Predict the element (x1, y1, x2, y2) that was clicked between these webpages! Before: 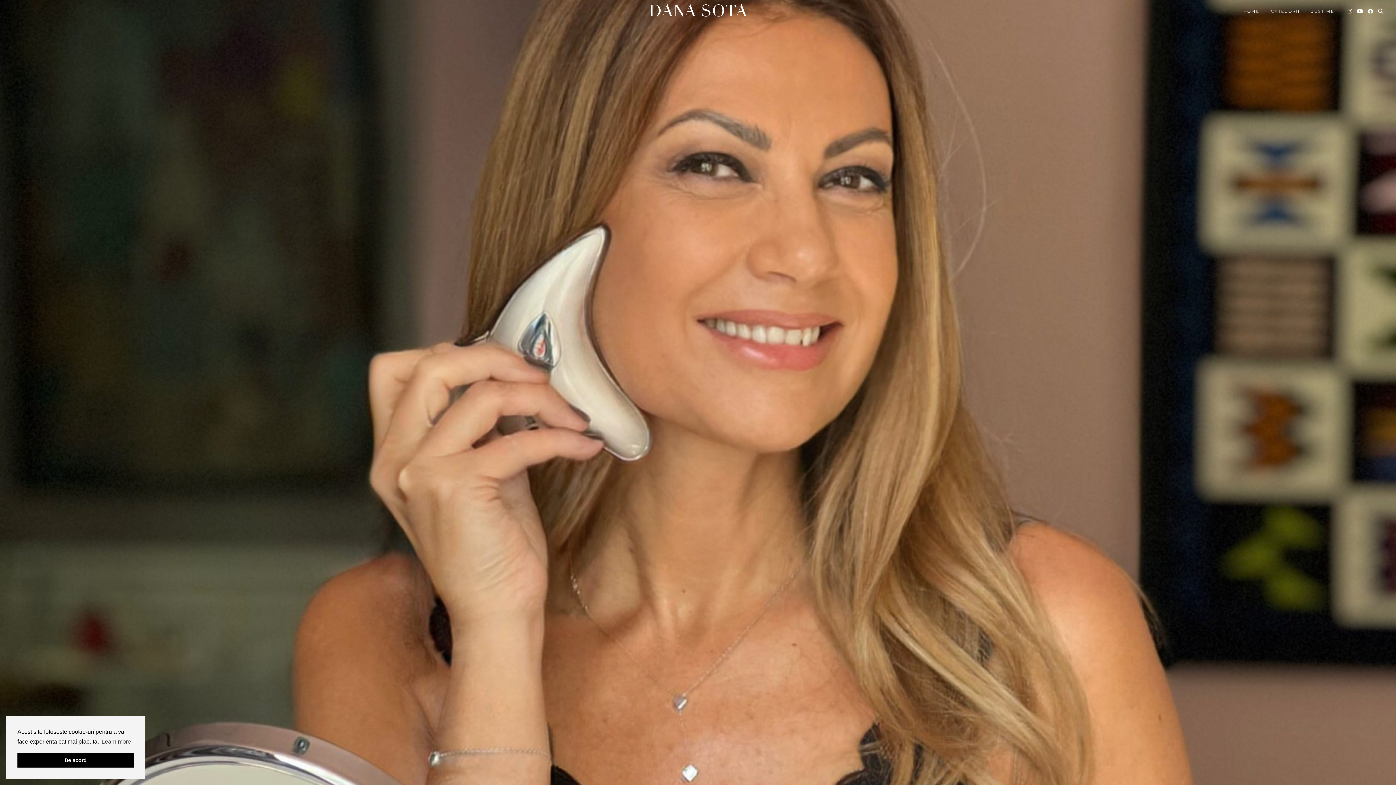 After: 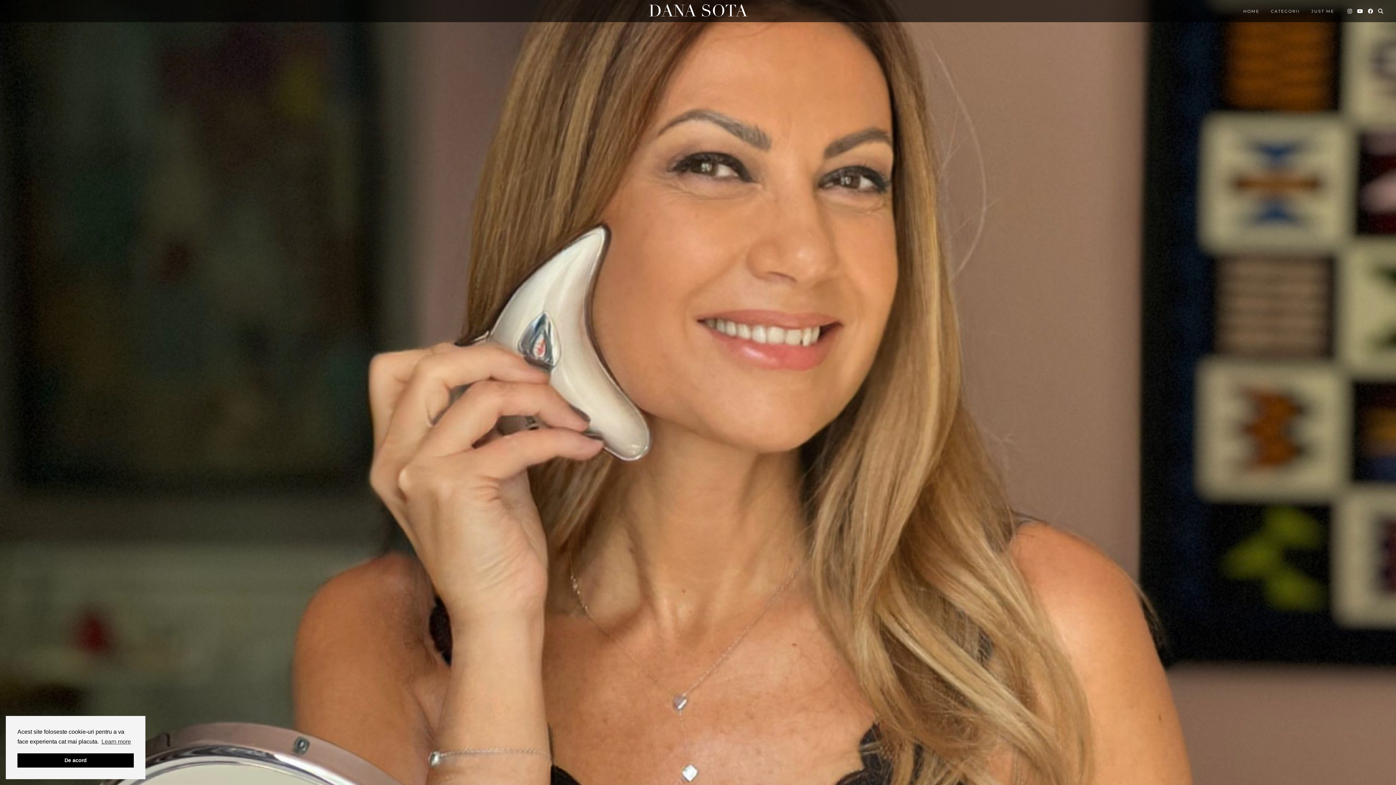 Action: bbox: (1347, 4, 1353, 18) label: Instagram